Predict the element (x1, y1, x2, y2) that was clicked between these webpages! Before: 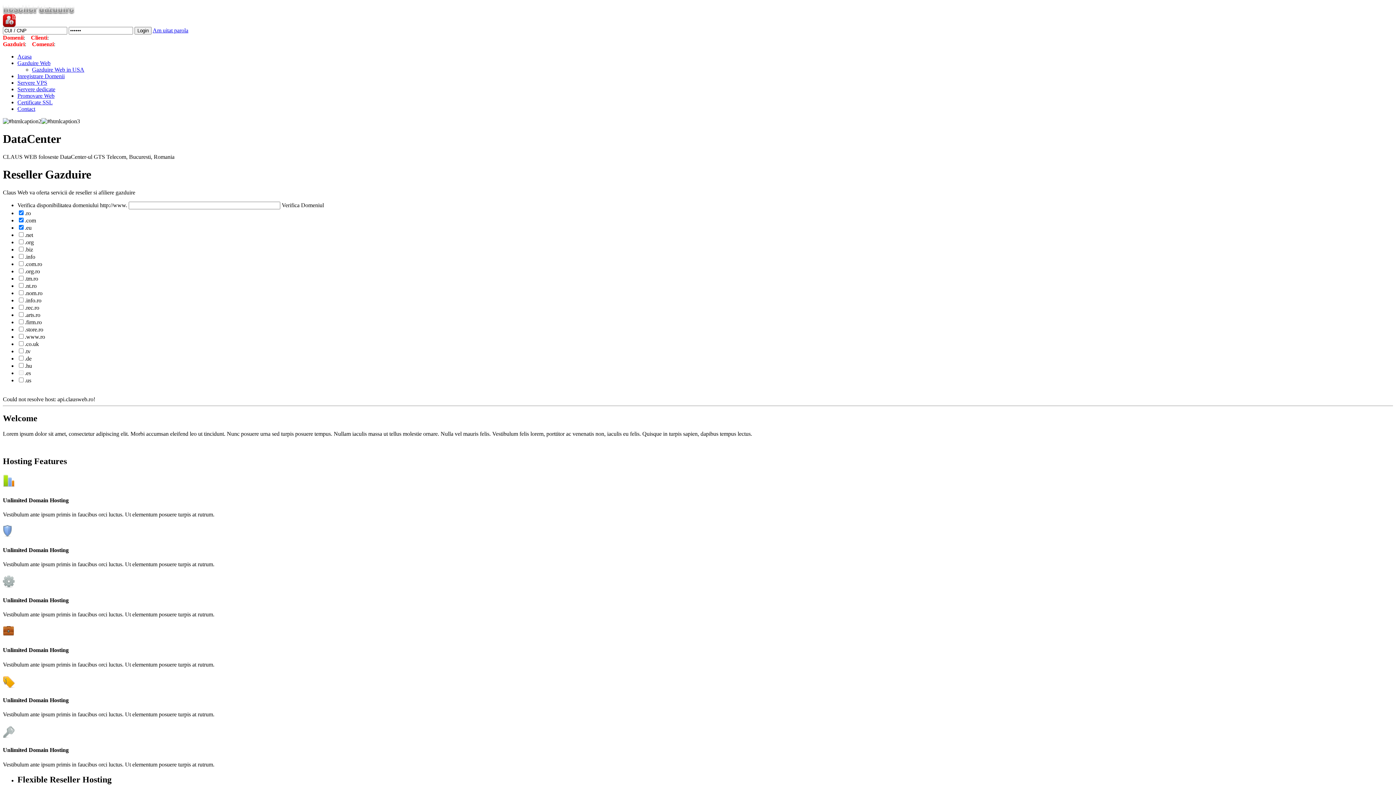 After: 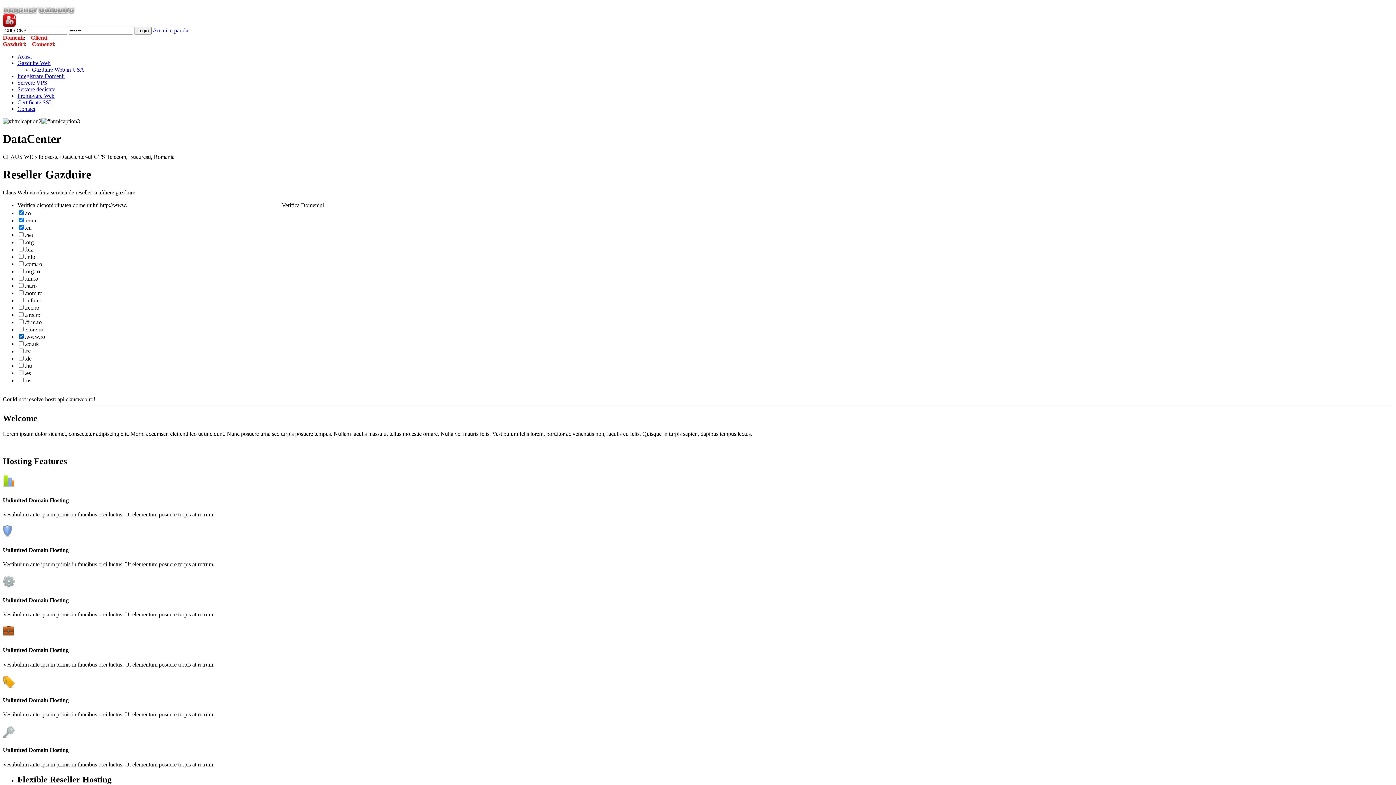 Action: bbox: (17, 333, 45, 339) label: .www.ro